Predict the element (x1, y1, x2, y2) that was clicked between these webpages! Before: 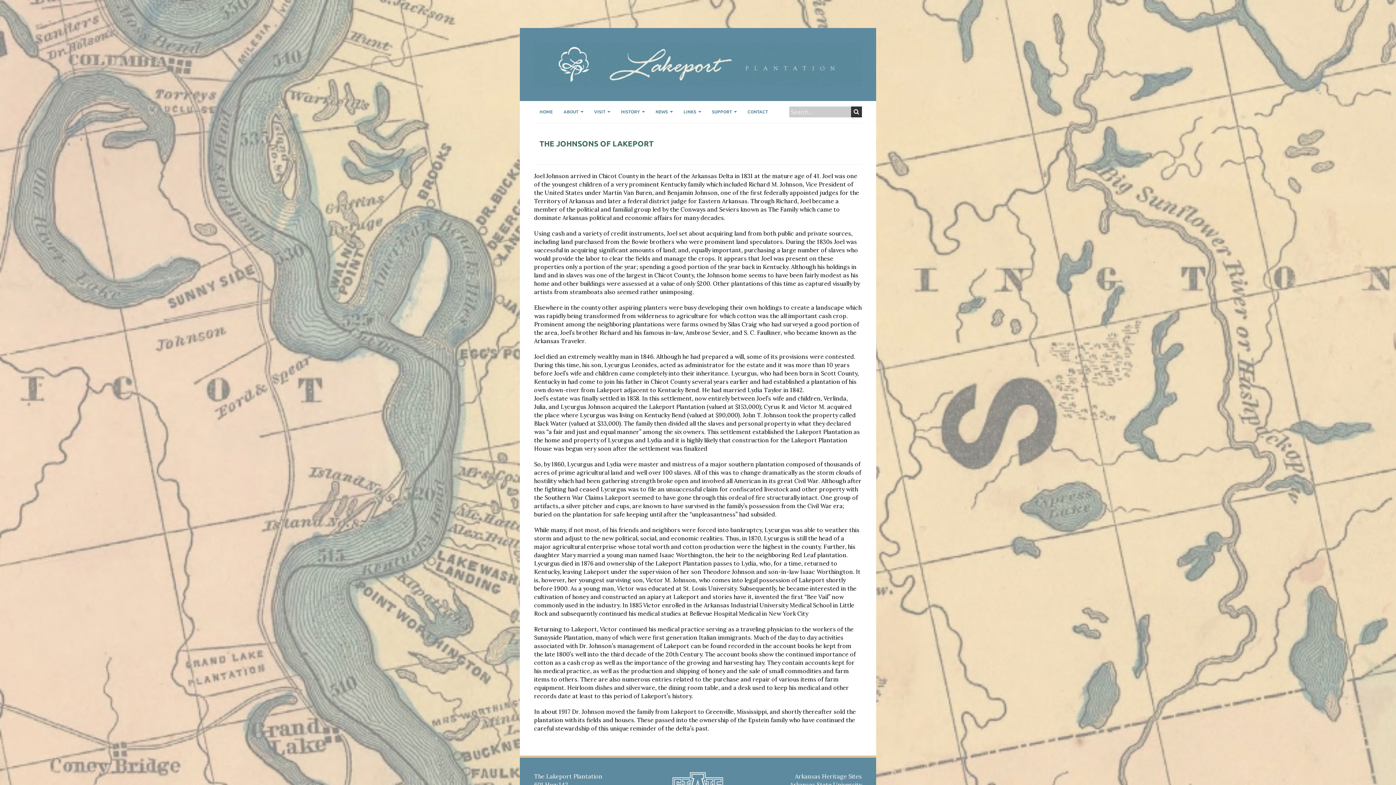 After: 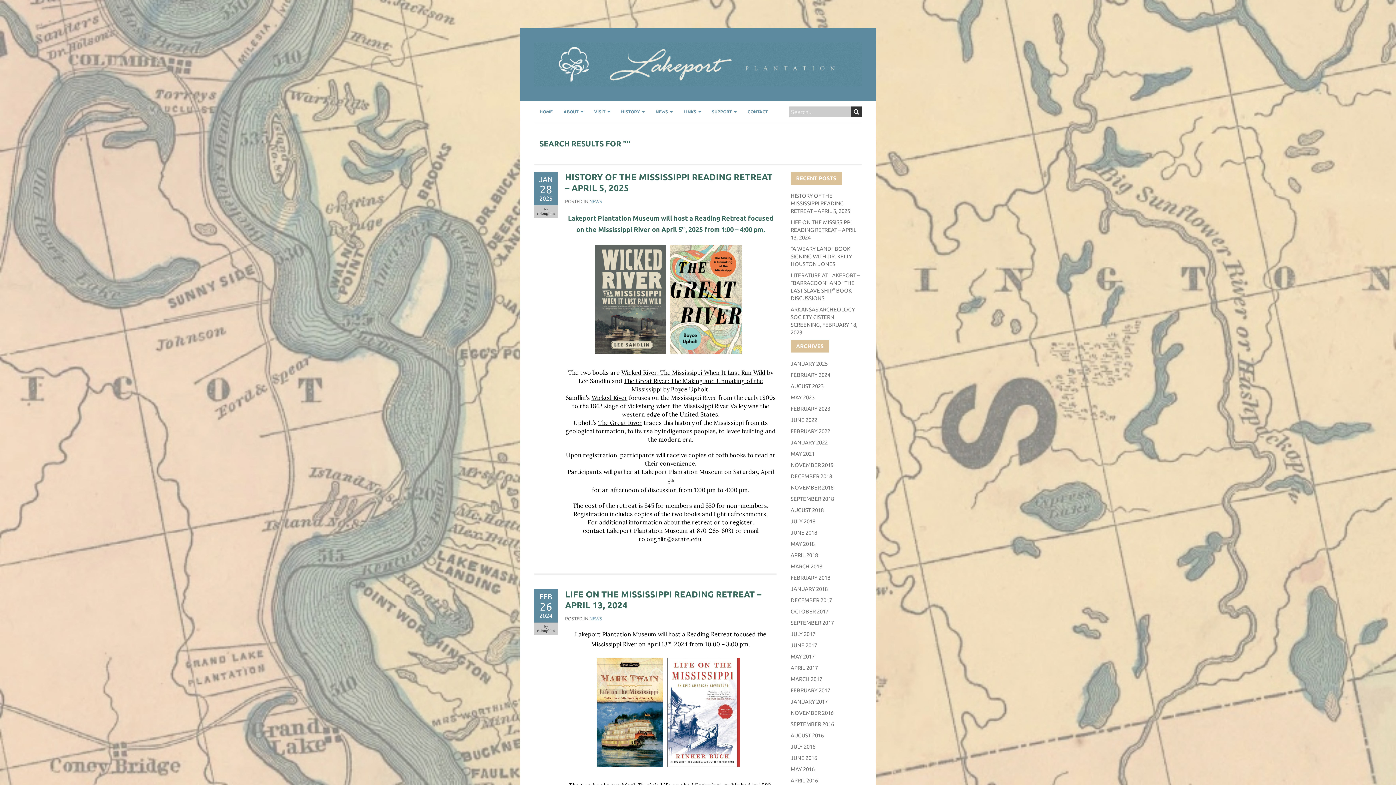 Action: label: Search bbox: (851, 106, 862, 117)